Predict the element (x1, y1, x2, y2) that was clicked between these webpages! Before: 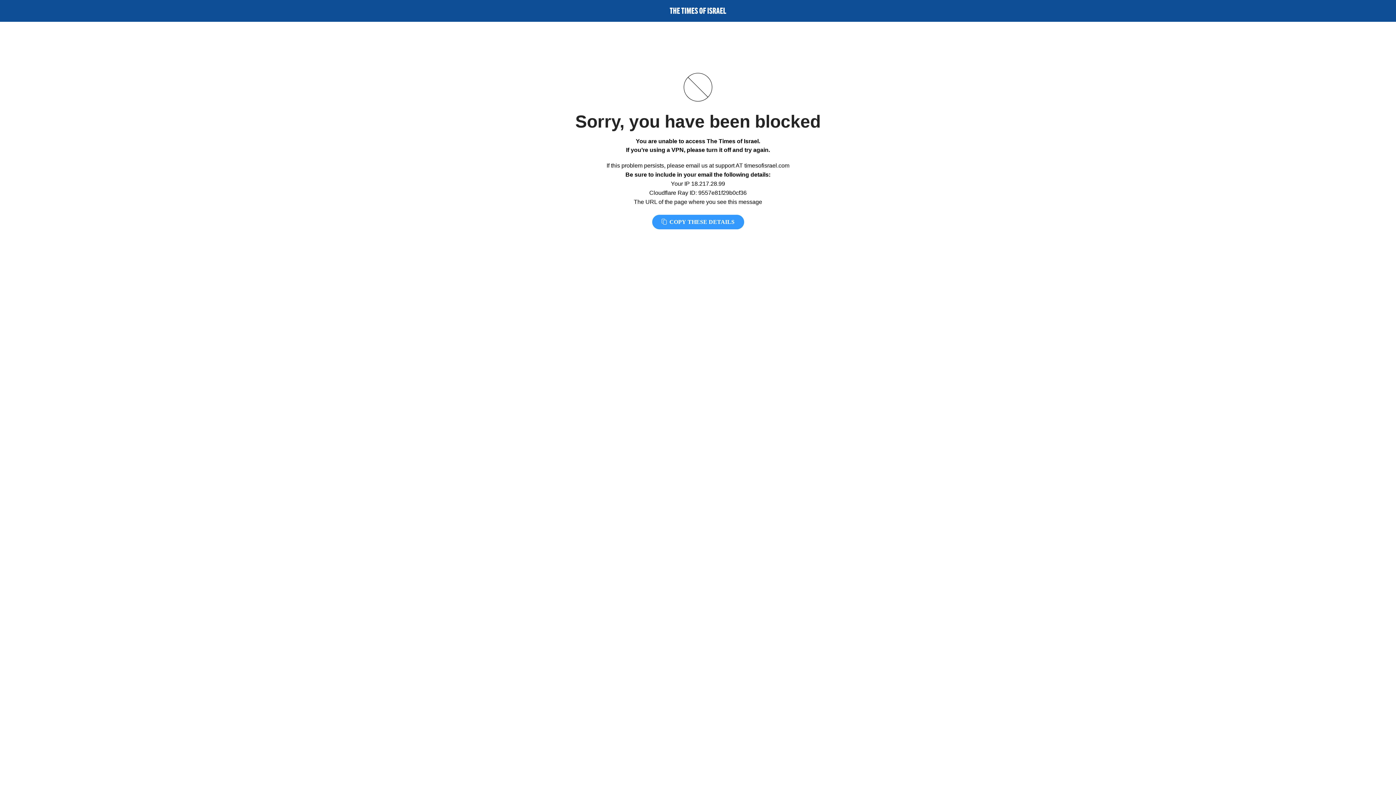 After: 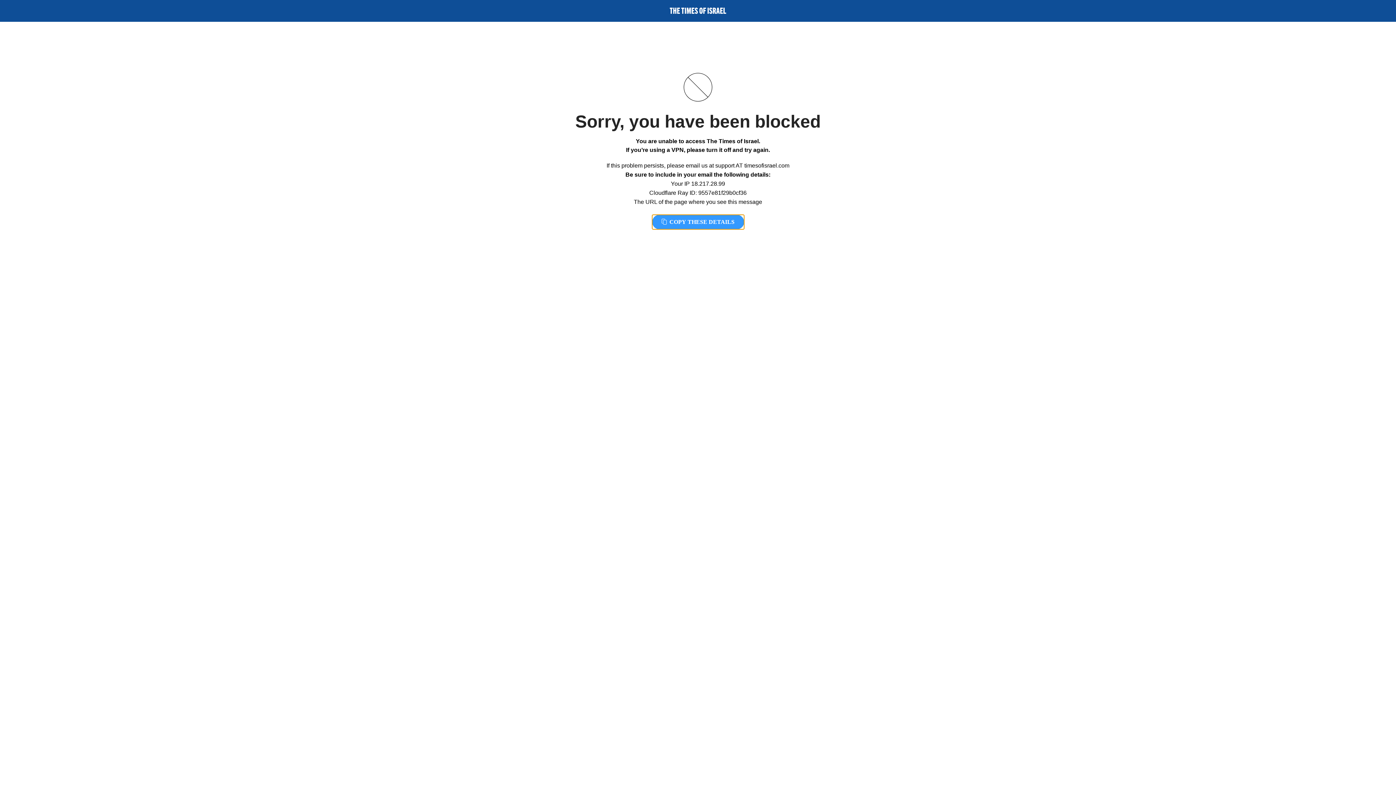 Action: label:  COPY THESE DETAILS bbox: (652, 214, 744, 229)